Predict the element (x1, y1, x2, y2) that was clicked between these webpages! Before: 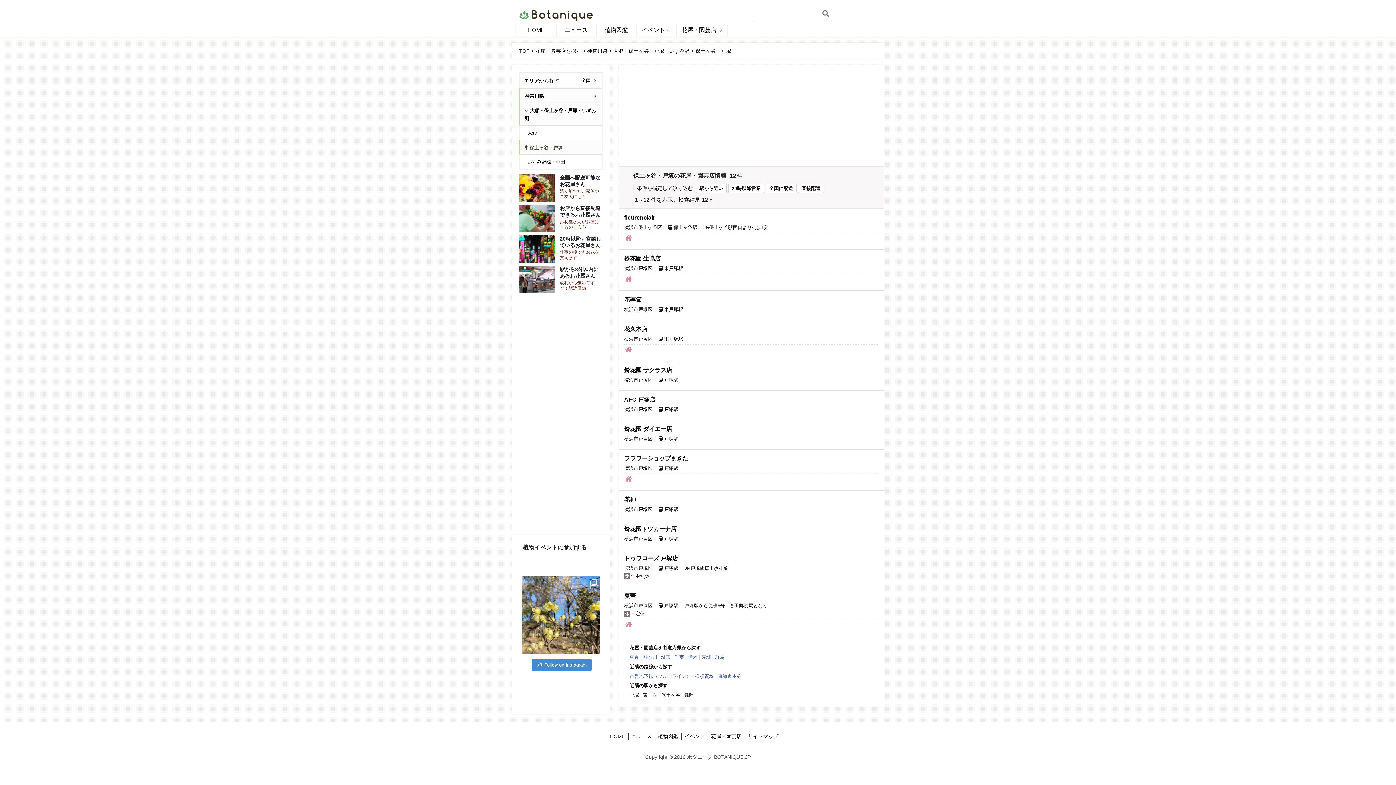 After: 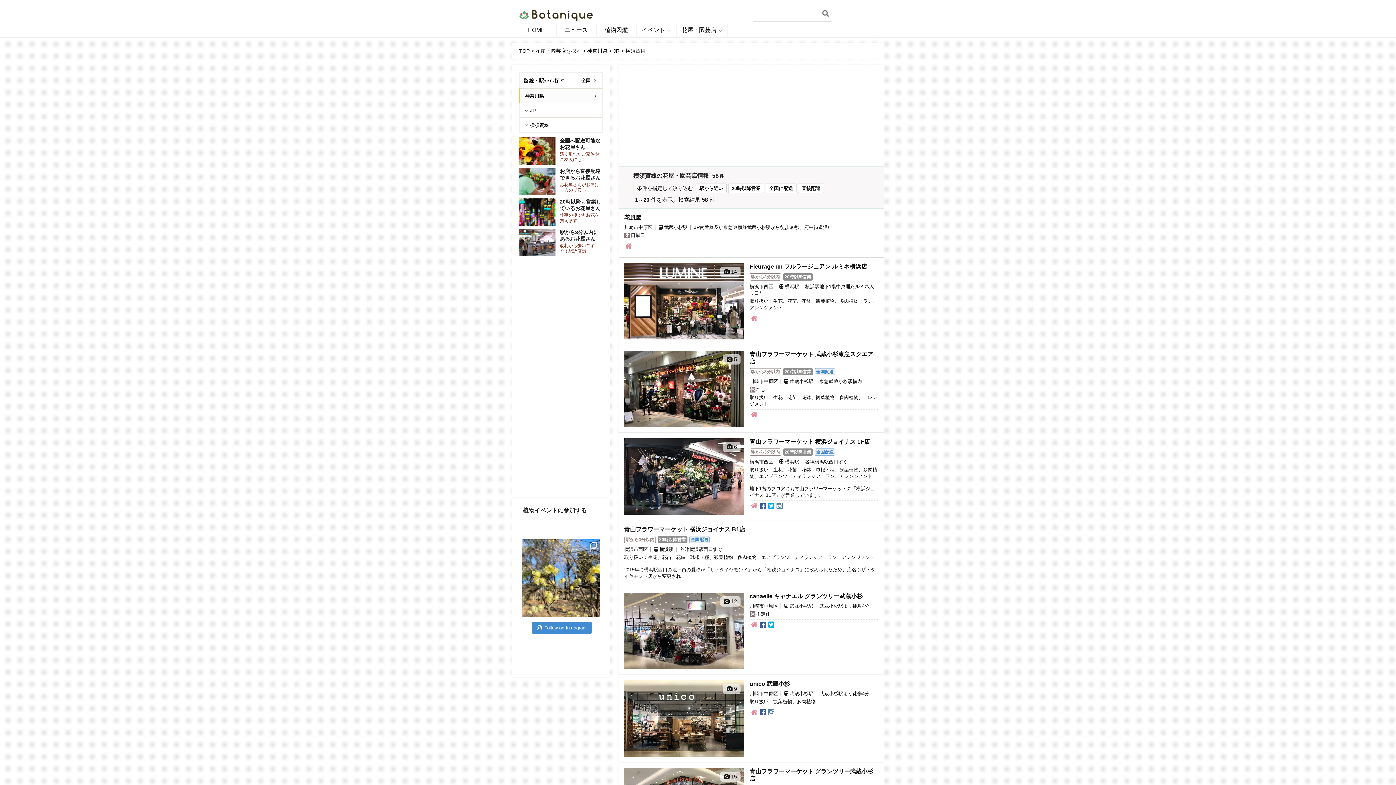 Action: bbox: (695, 673, 714, 679) label: 横須賀線